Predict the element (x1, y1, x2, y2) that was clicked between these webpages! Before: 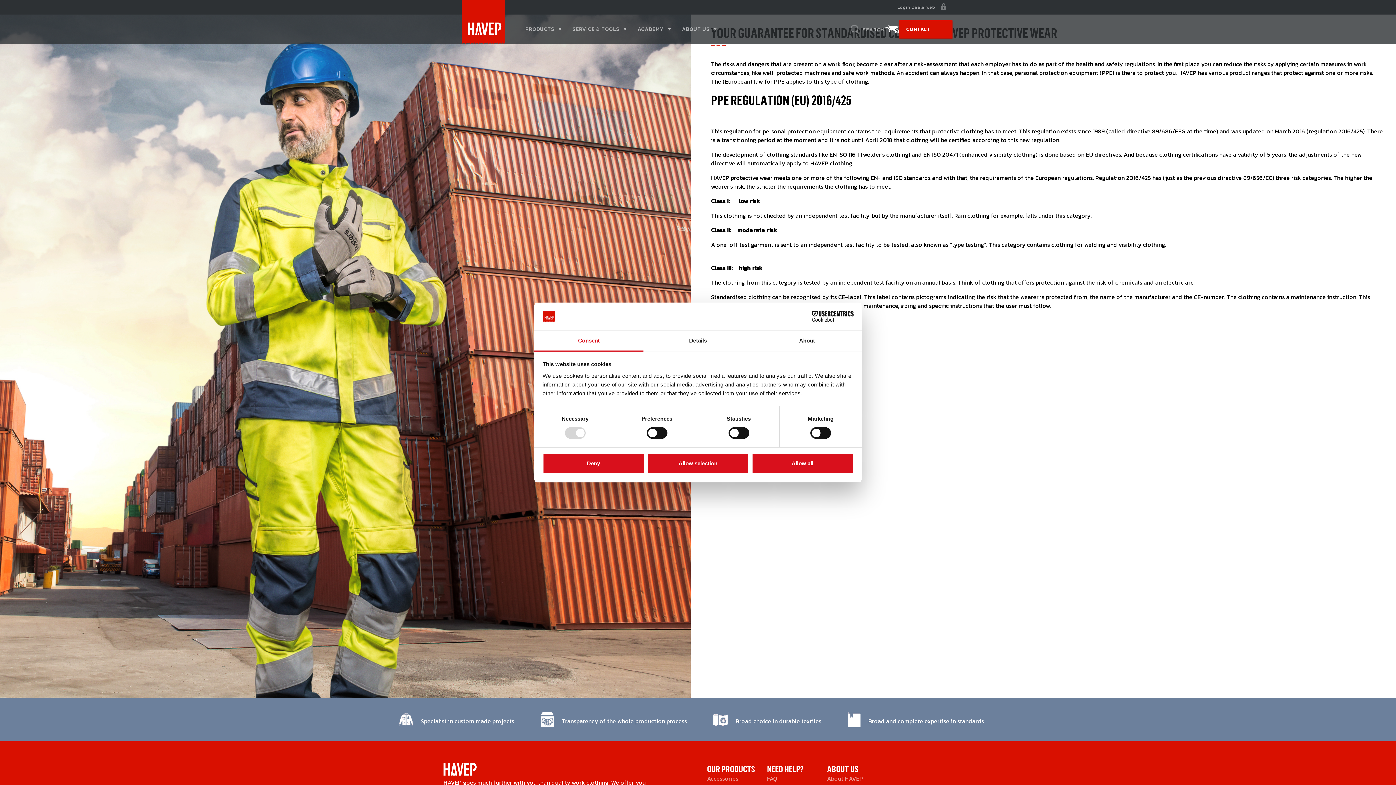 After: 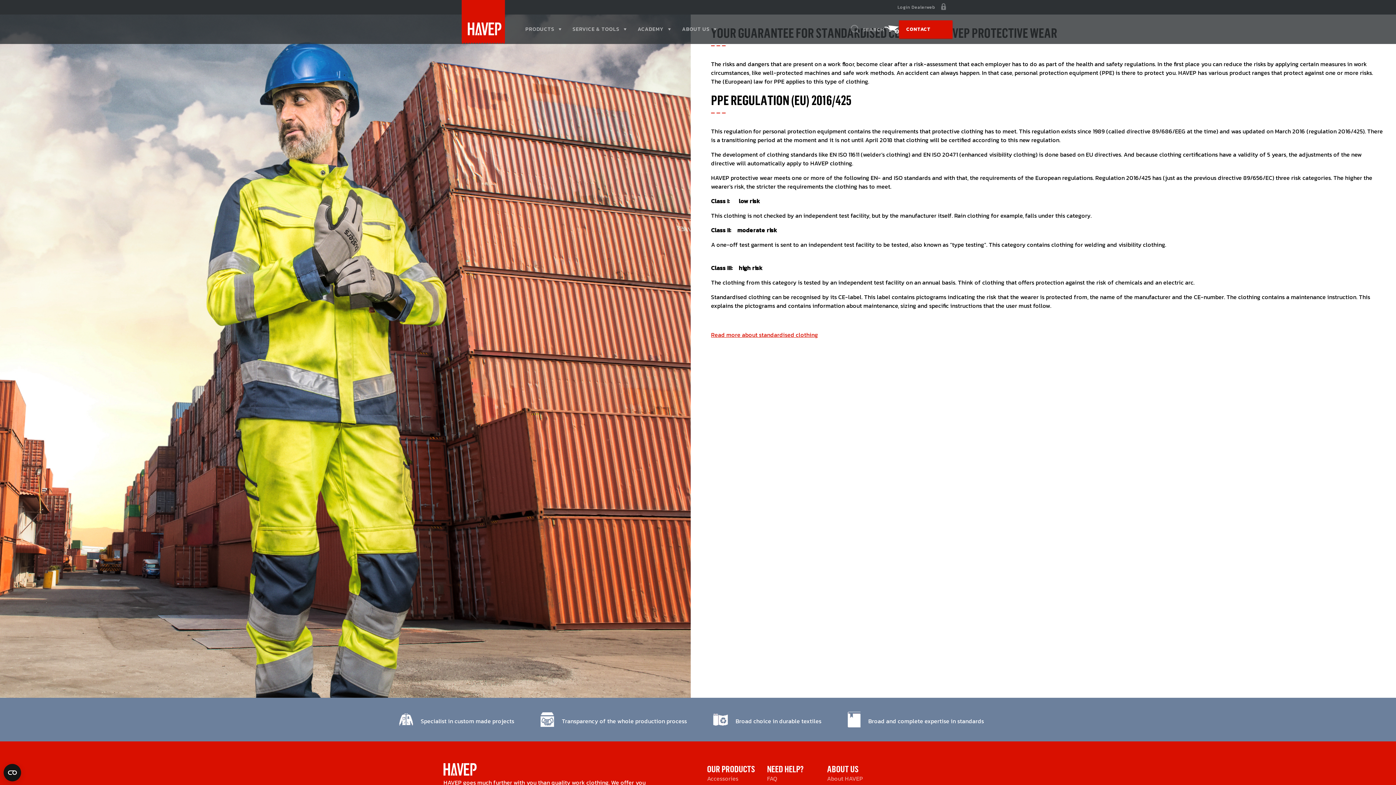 Action: bbox: (542, 453, 644, 474) label: Deny